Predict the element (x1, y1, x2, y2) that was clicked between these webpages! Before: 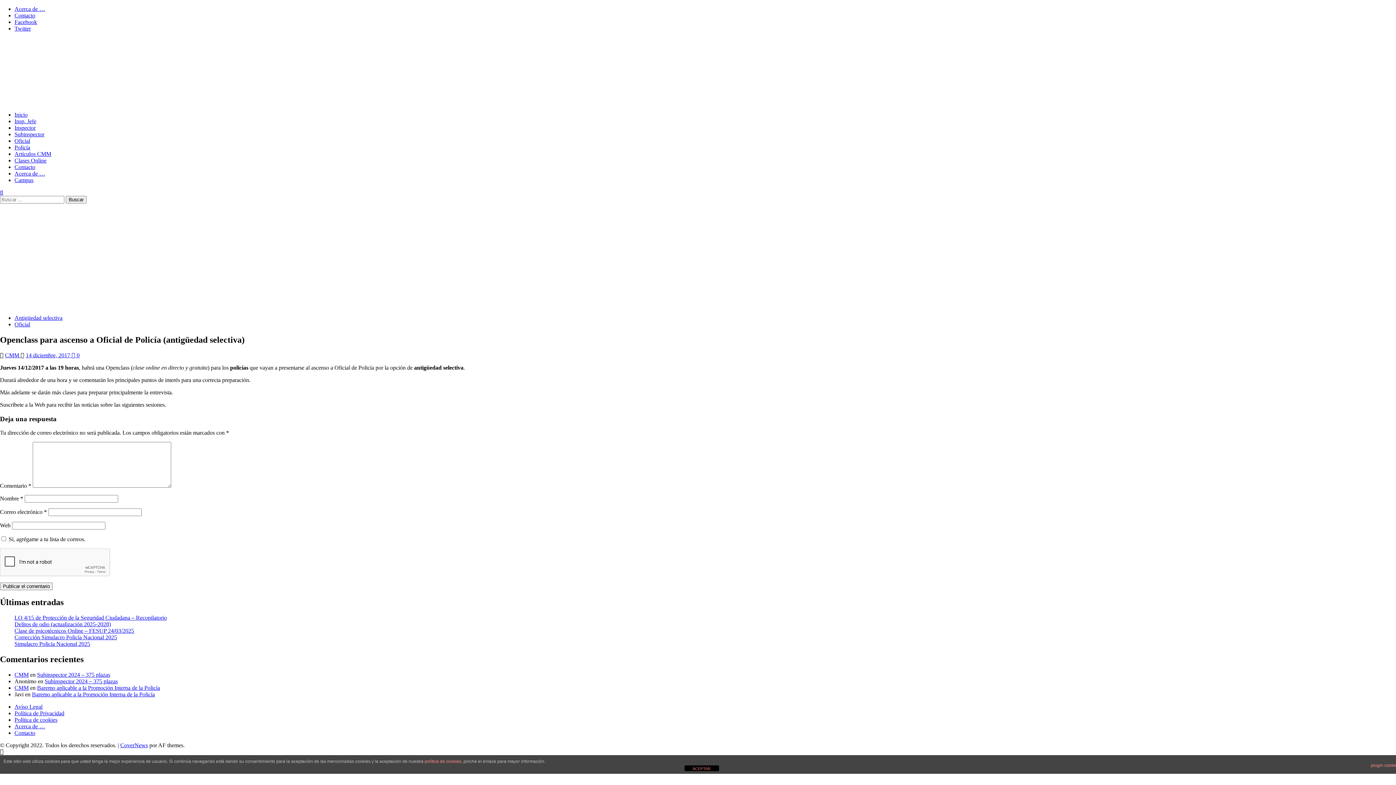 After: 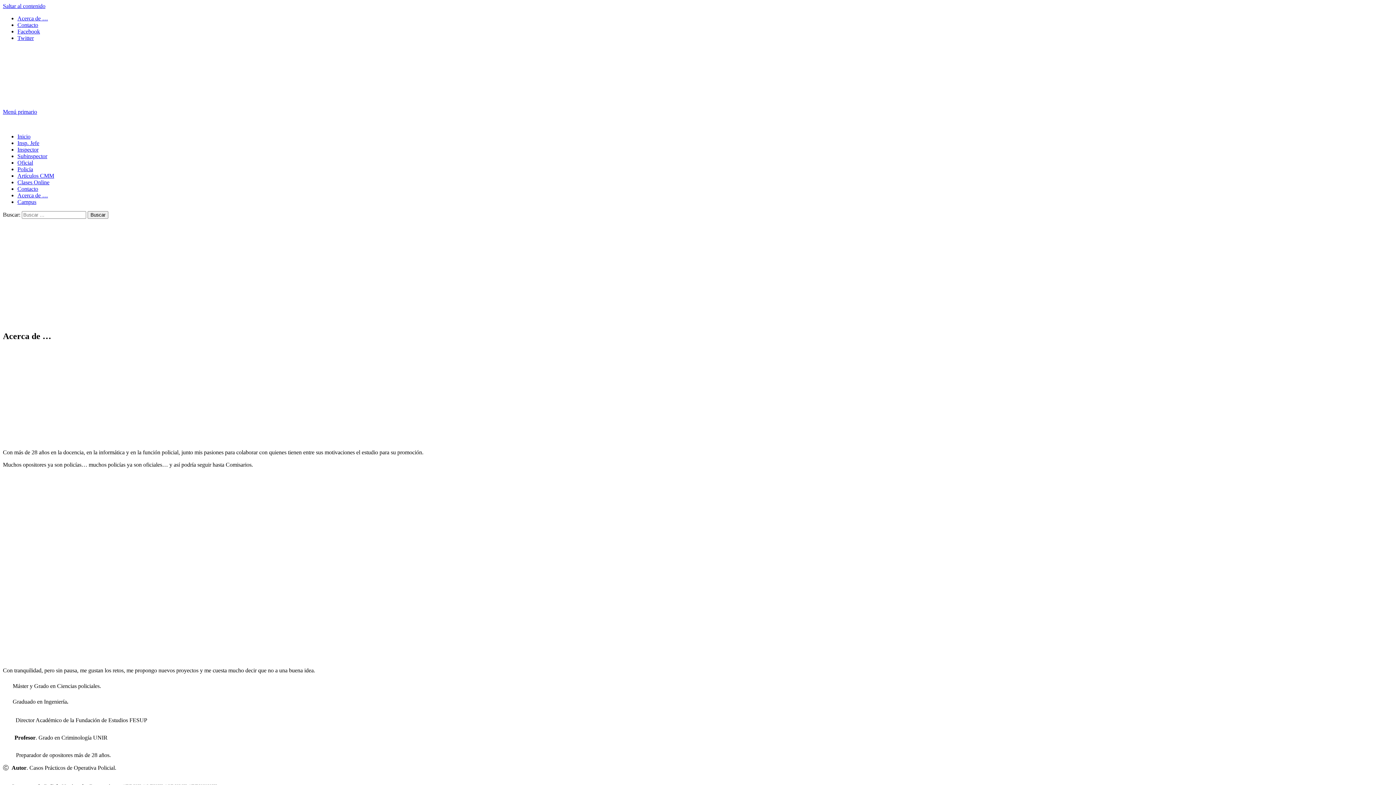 Action: bbox: (14, 5, 45, 12) label: Acerca de …